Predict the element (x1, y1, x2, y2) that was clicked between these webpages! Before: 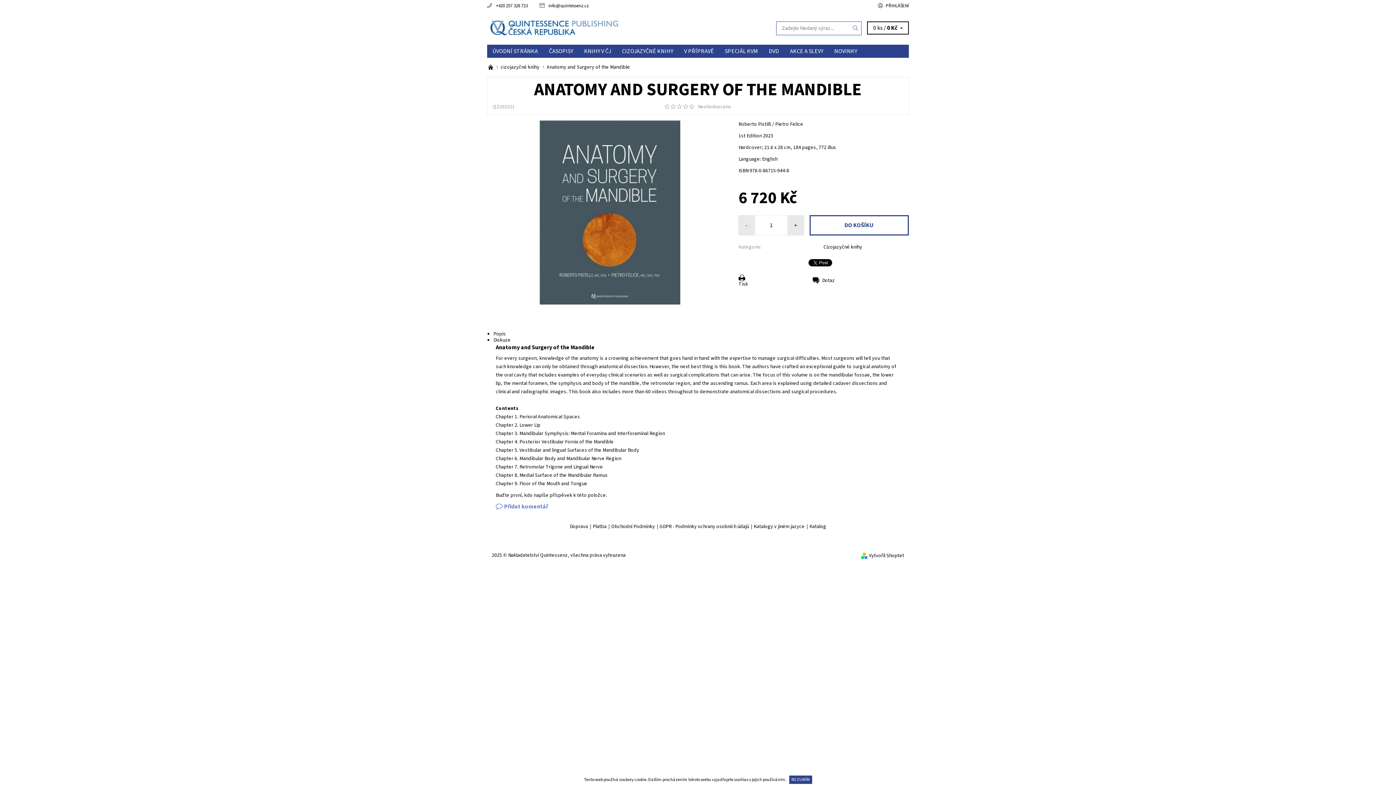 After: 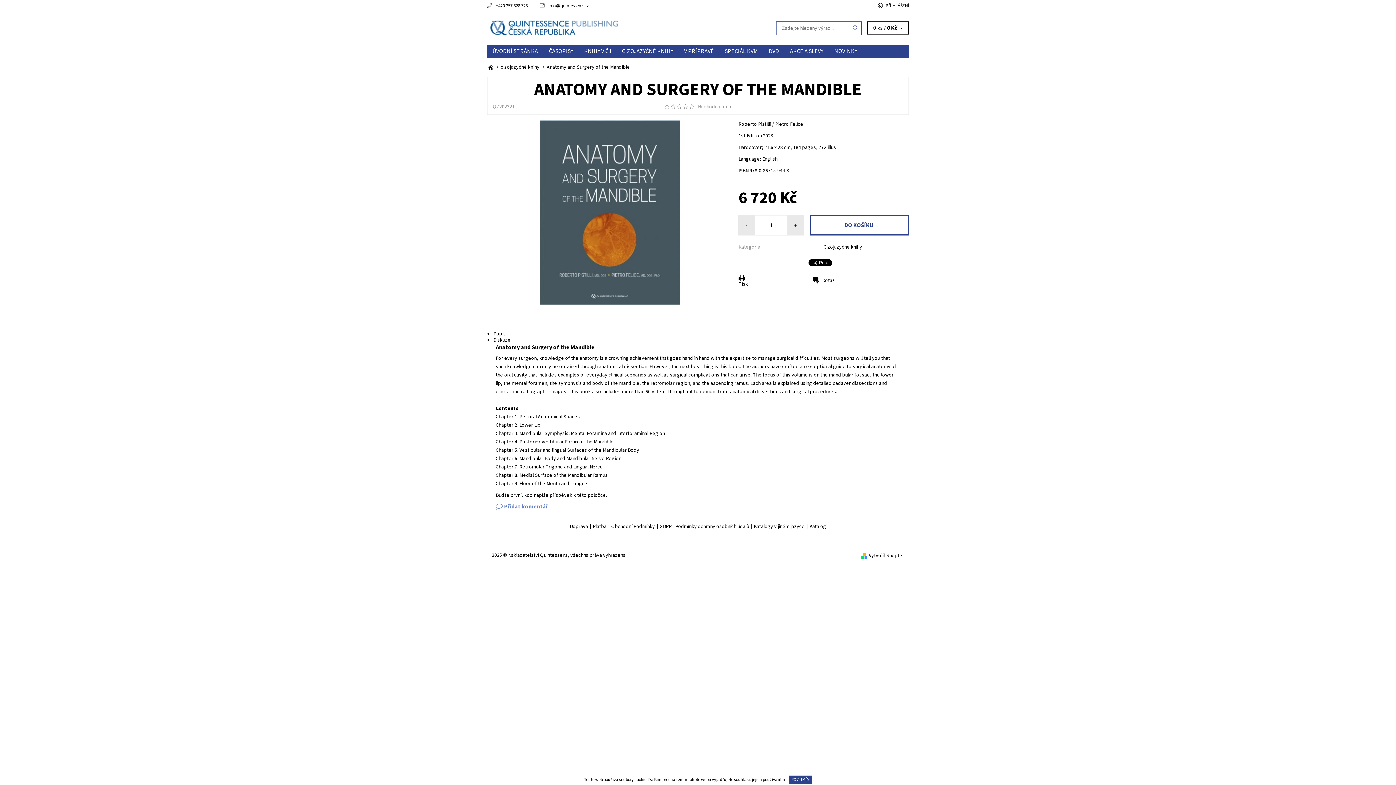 Action: bbox: (493, 336, 510, 344) label: Diskuze